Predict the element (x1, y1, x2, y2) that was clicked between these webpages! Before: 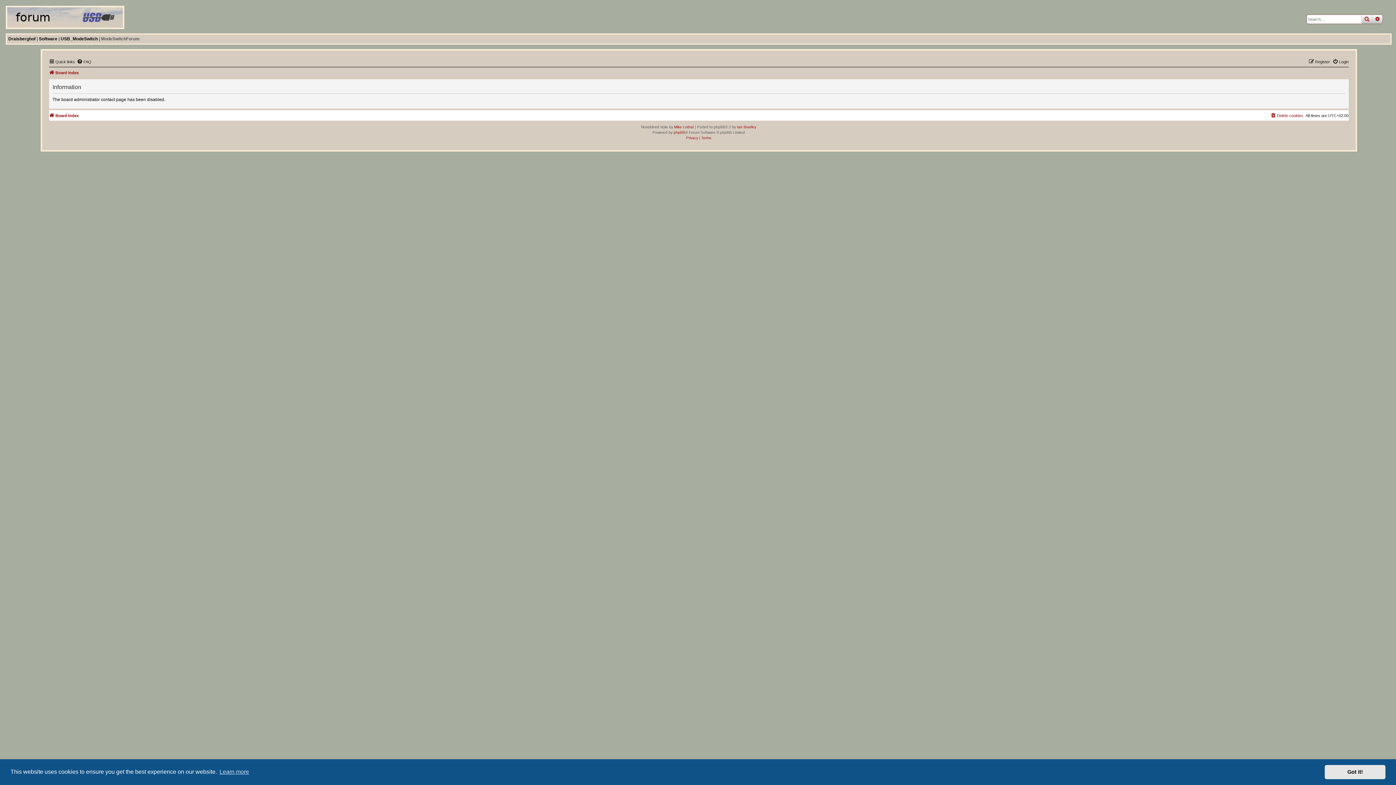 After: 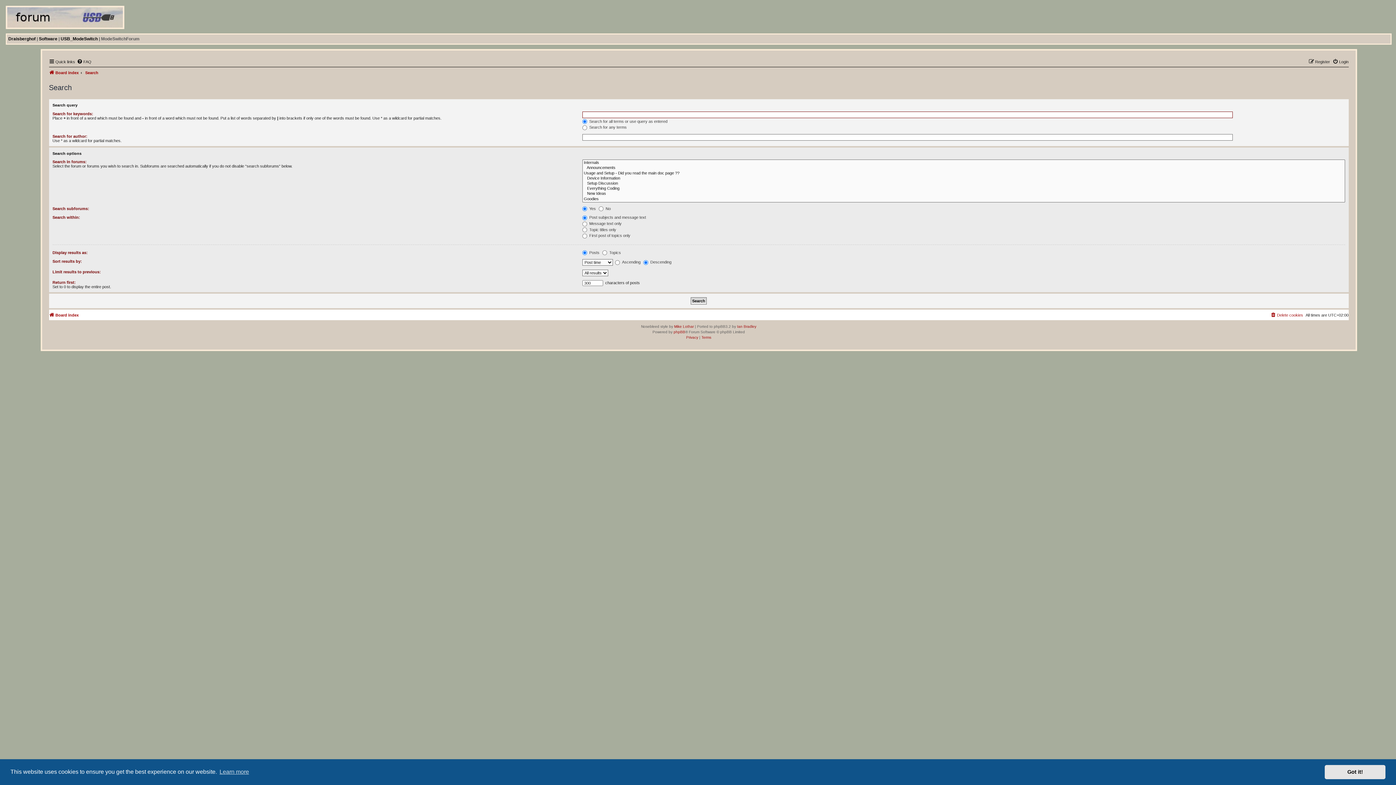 Action: label: advanced search bbox: (1372, 14, 1382, 23)